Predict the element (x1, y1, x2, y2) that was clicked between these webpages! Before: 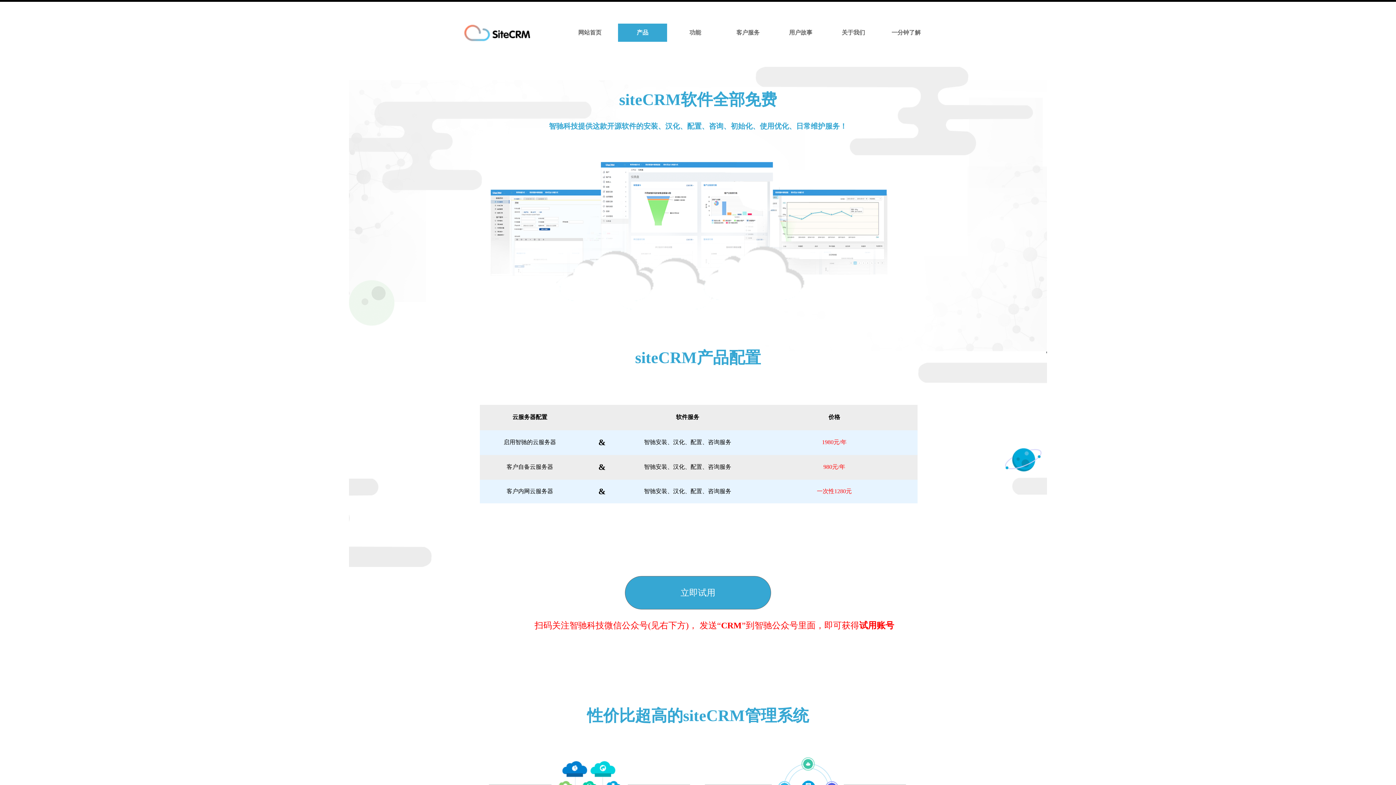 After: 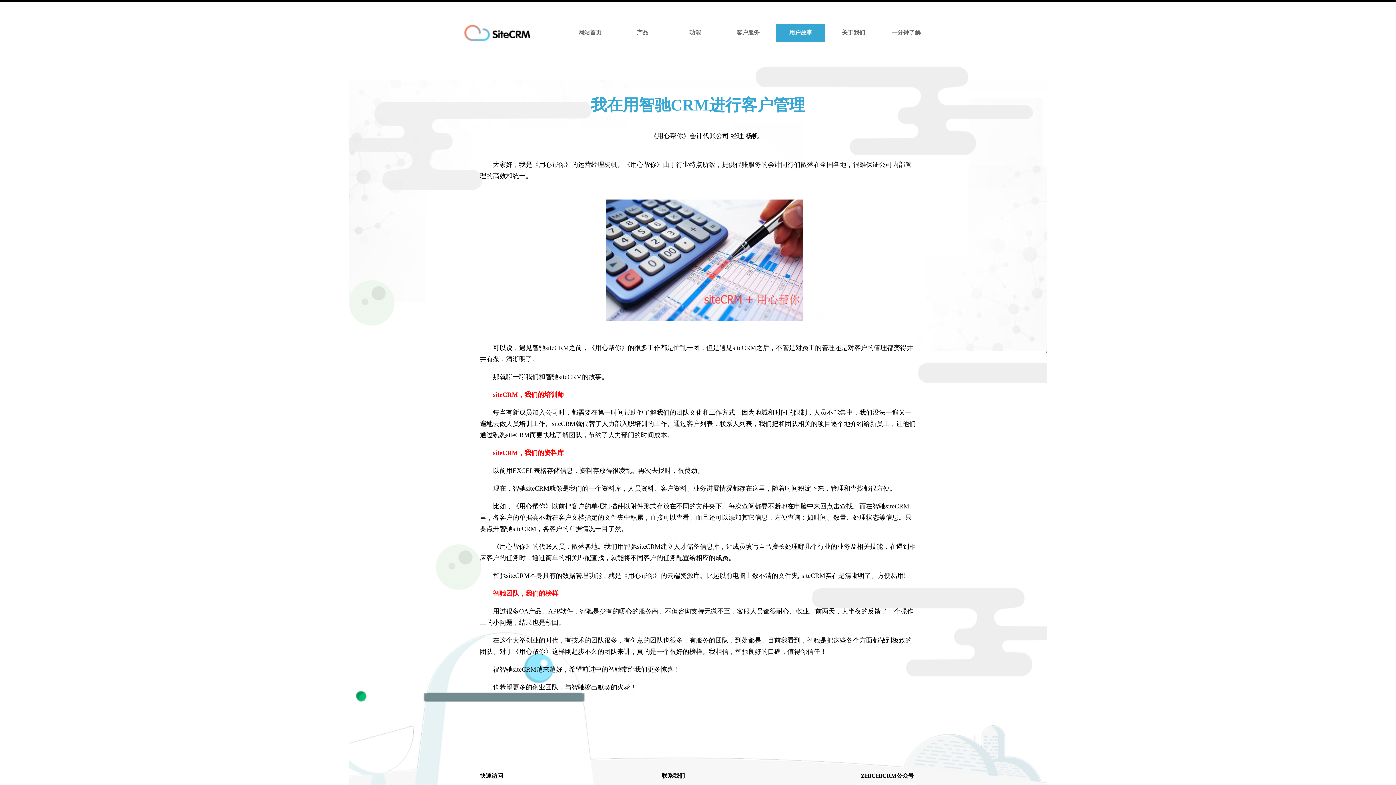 Action: bbox: (789, 29, 812, 35) label: 用户故事